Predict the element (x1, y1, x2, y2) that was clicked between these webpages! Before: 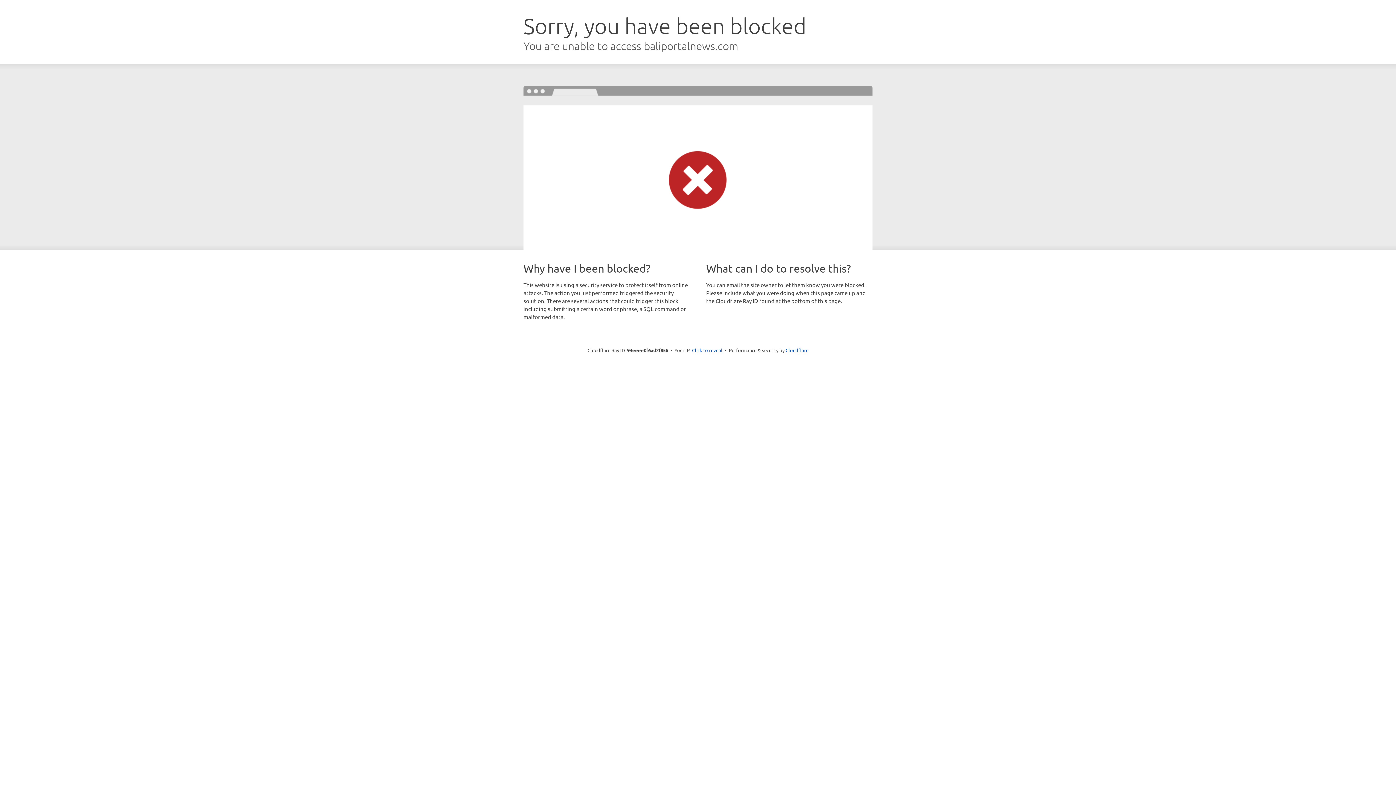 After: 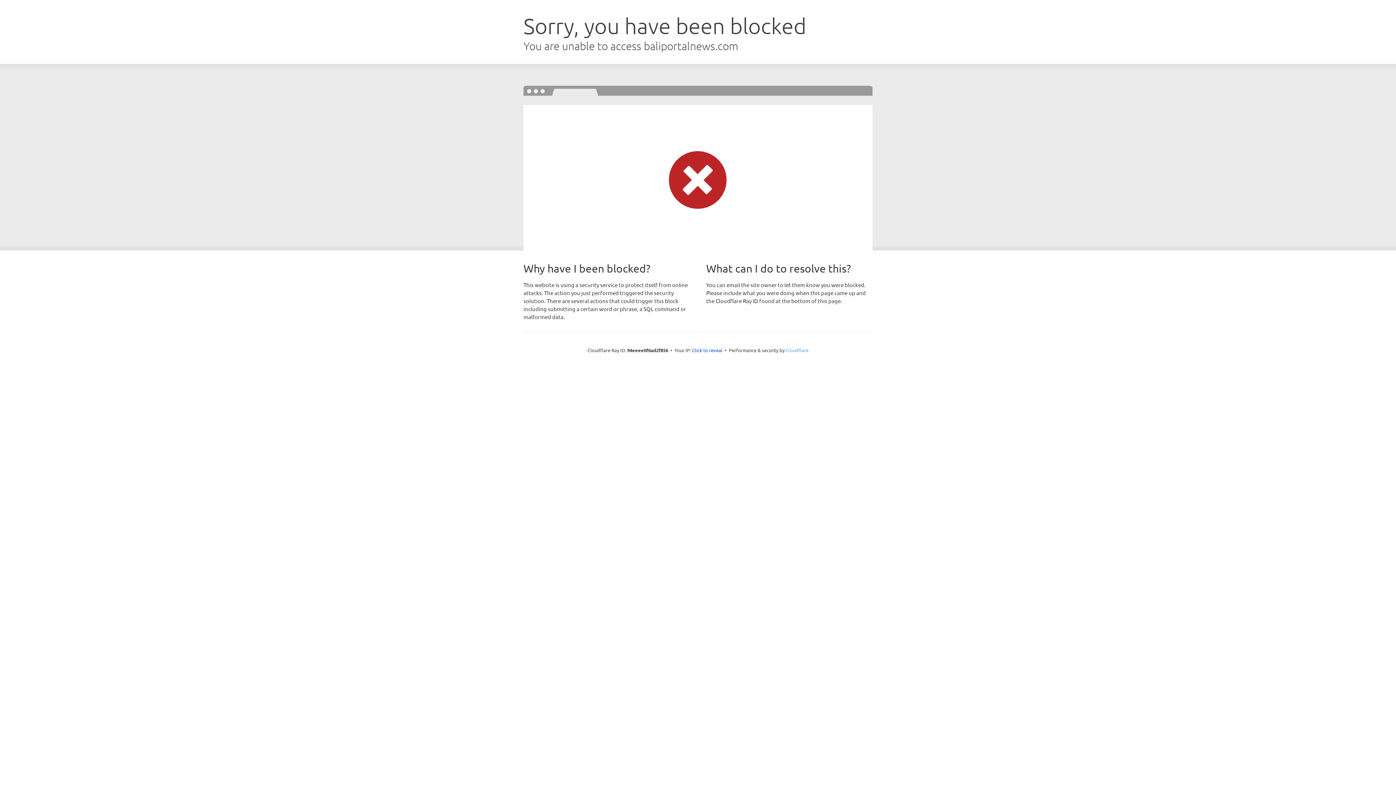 Action: label: Cloudflare bbox: (785, 347, 808, 353)